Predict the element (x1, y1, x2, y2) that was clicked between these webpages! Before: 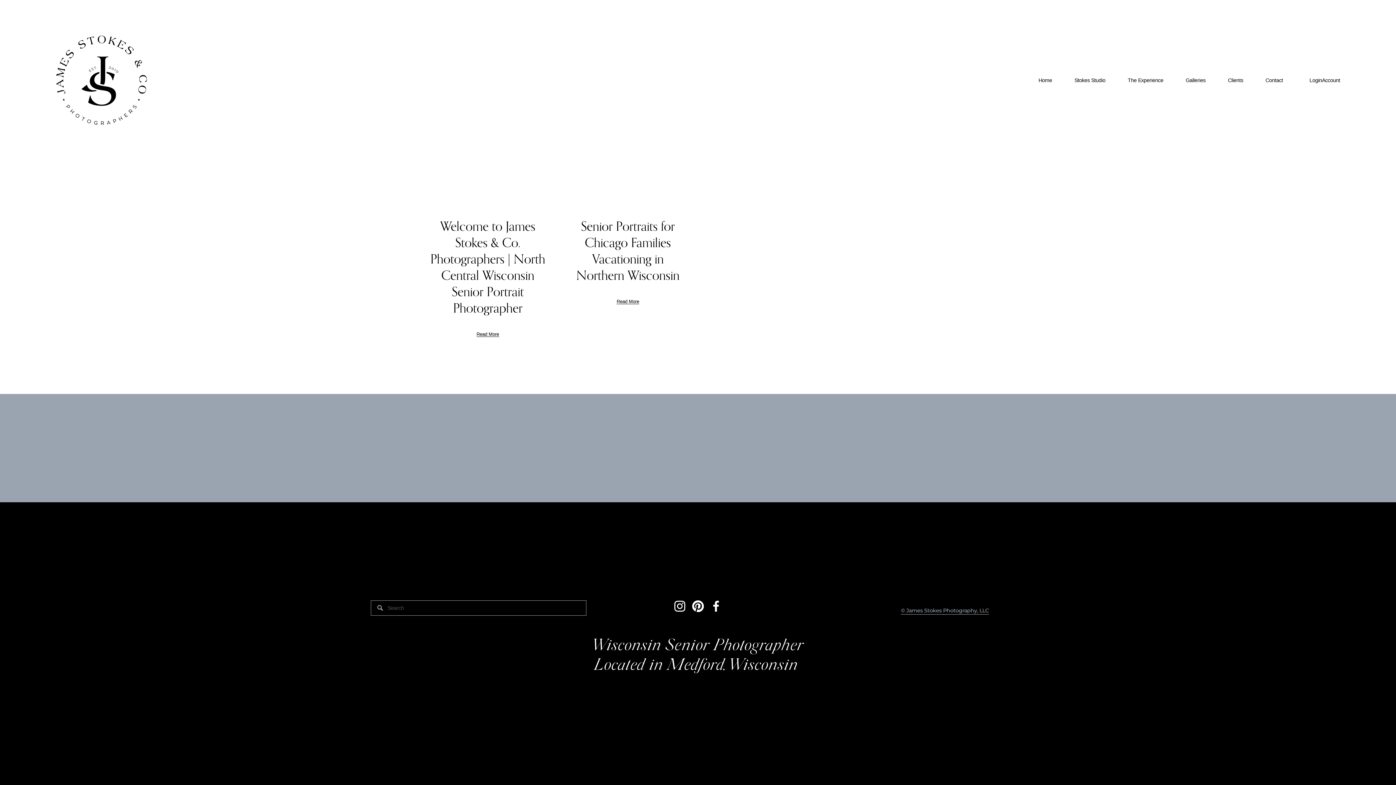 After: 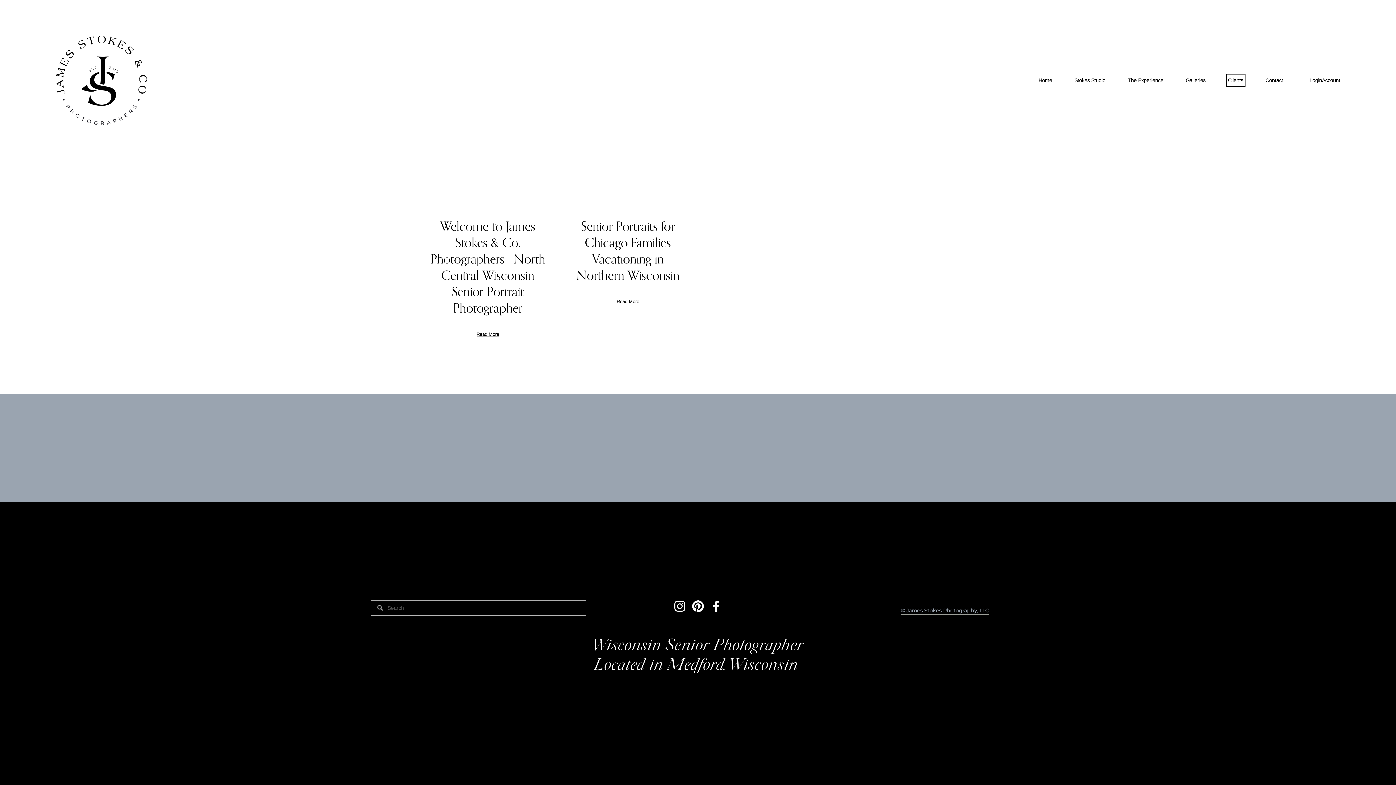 Action: bbox: (1228, 76, 1243, 84) label: Clients